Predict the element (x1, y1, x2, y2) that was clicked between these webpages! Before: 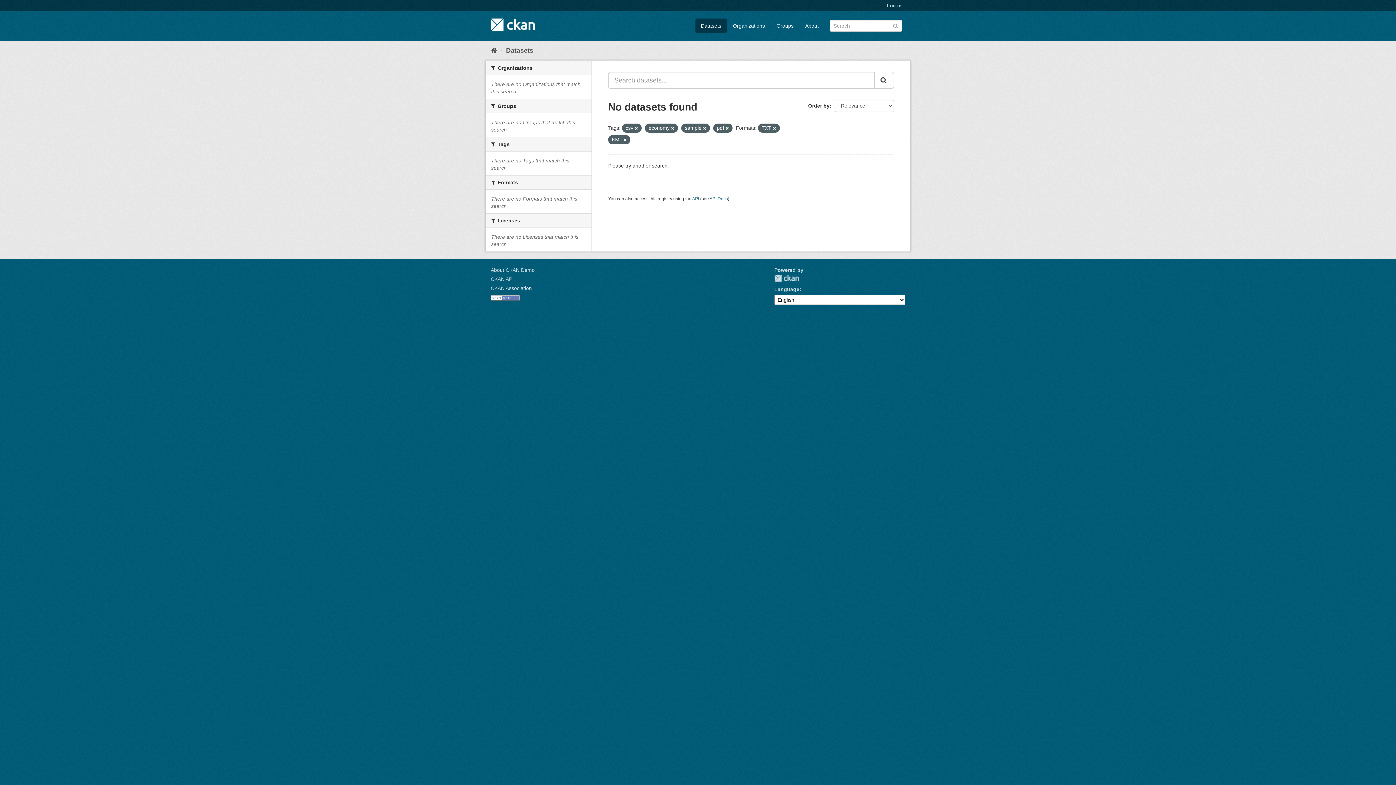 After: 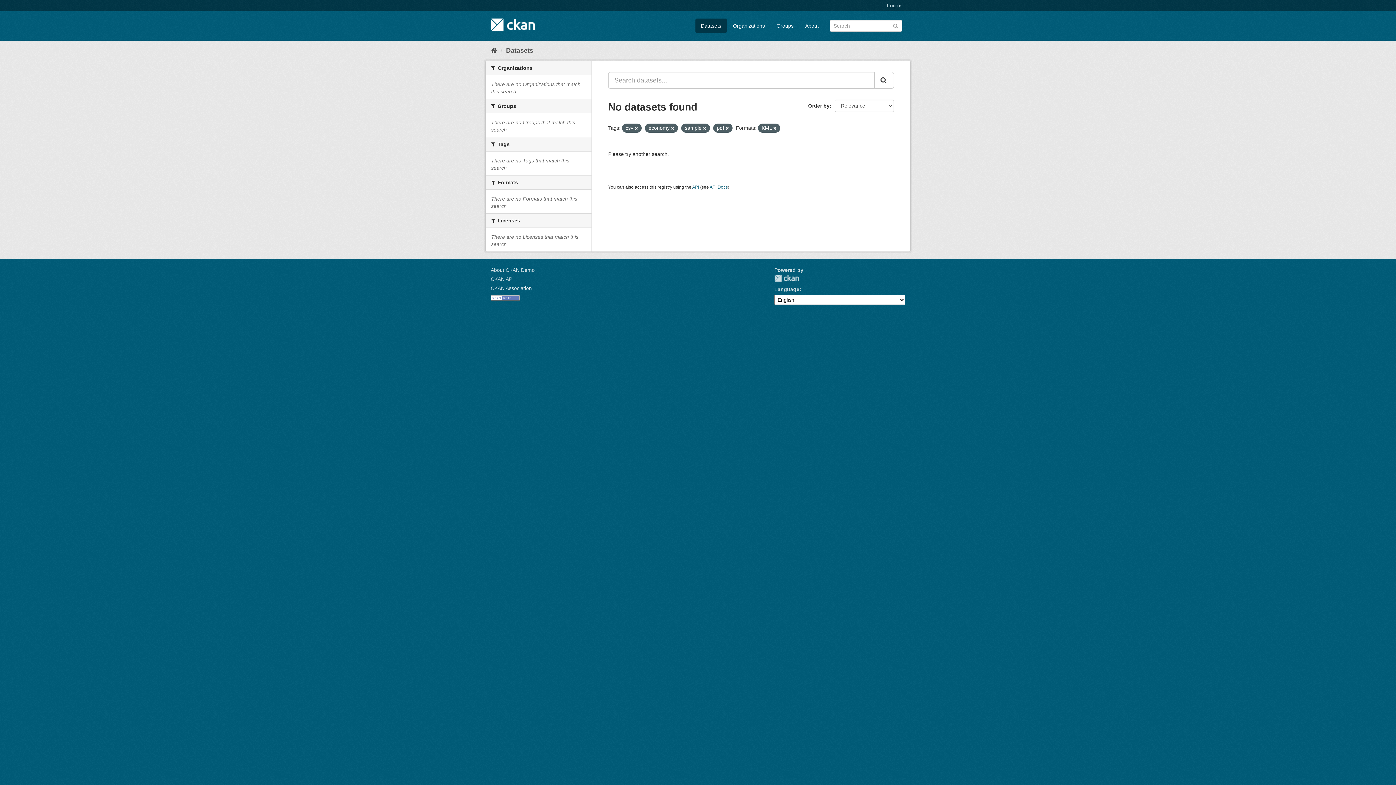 Action: bbox: (773, 126, 776, 130)